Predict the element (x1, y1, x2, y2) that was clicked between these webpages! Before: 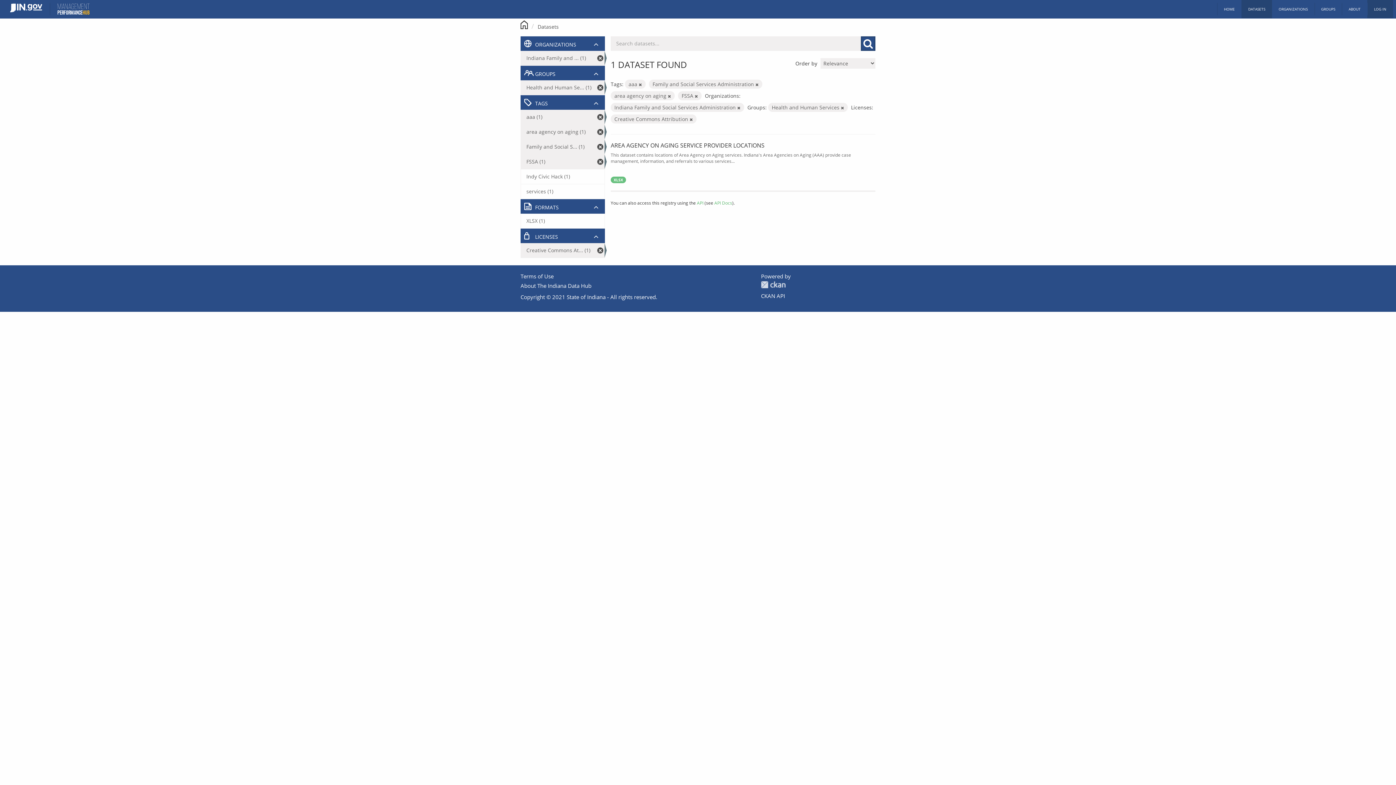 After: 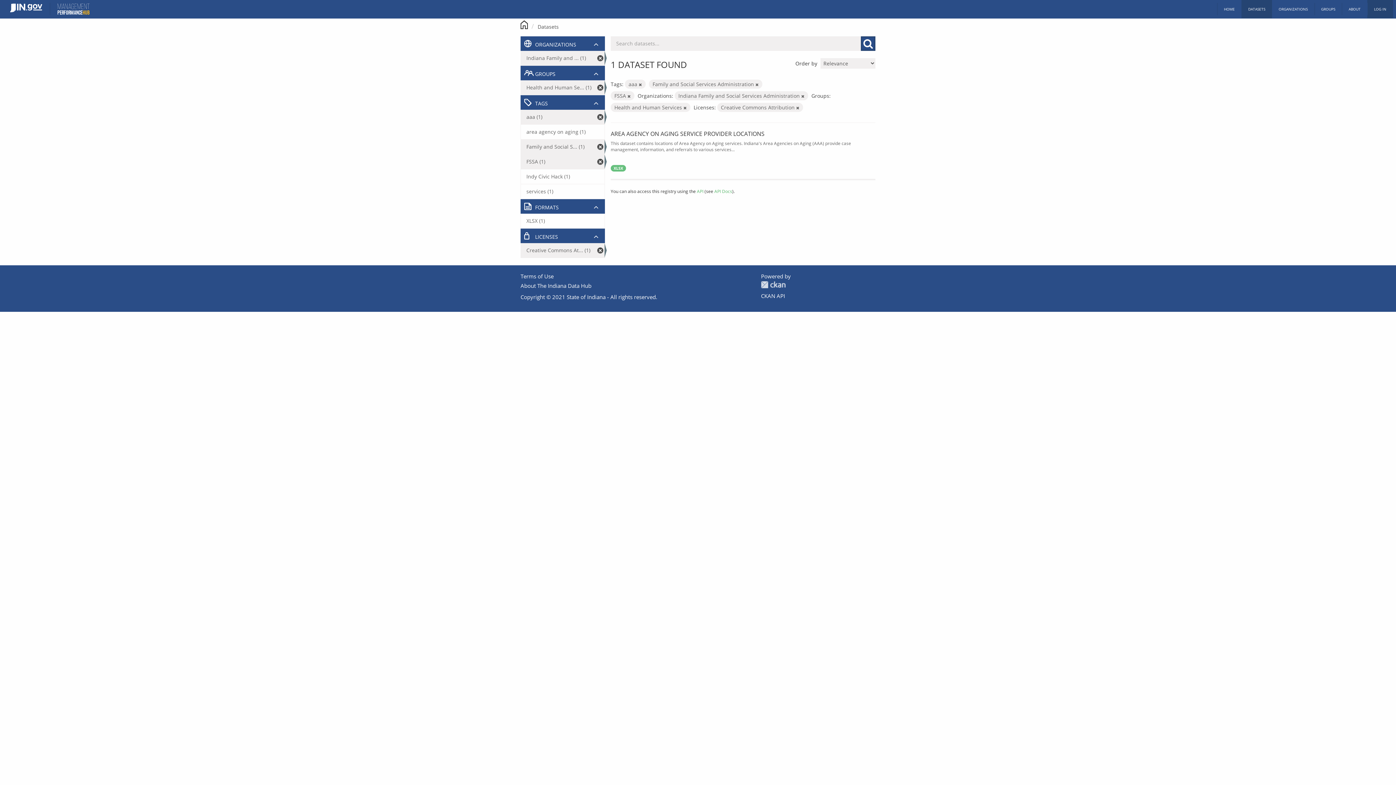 Action: bbox: (521, 124, 604, 139) label: area agency on aging (1)